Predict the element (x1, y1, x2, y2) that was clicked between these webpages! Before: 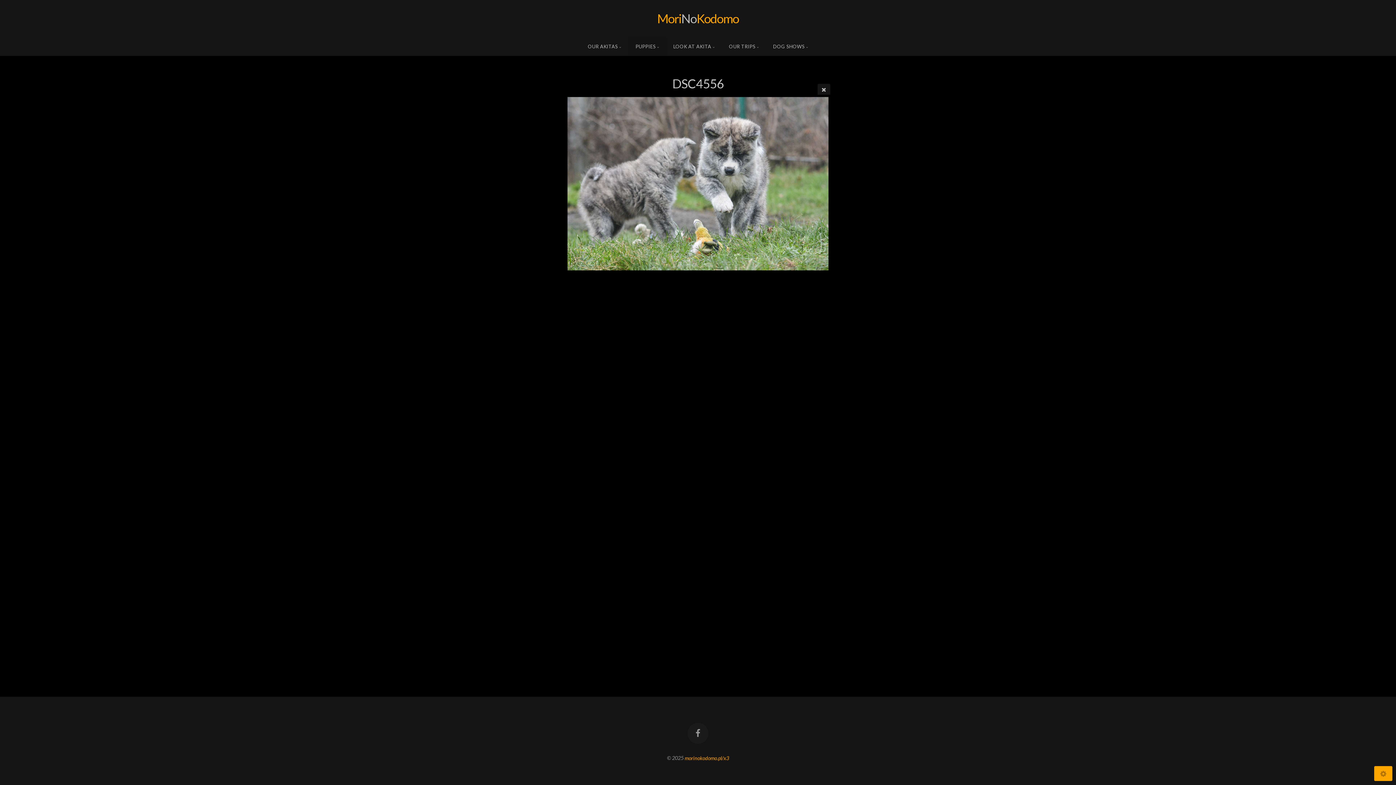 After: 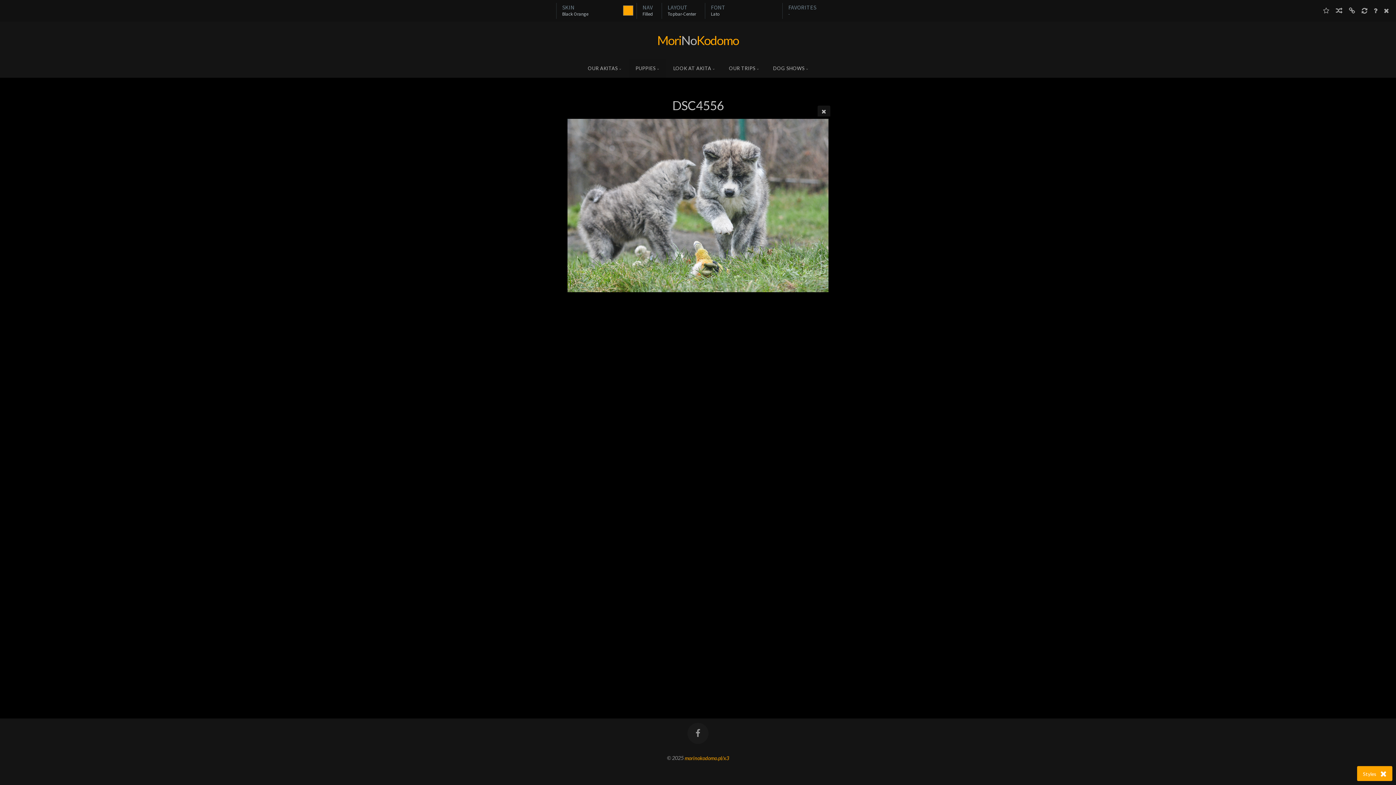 Action: bbox: (1374, 766, 1392, 781)